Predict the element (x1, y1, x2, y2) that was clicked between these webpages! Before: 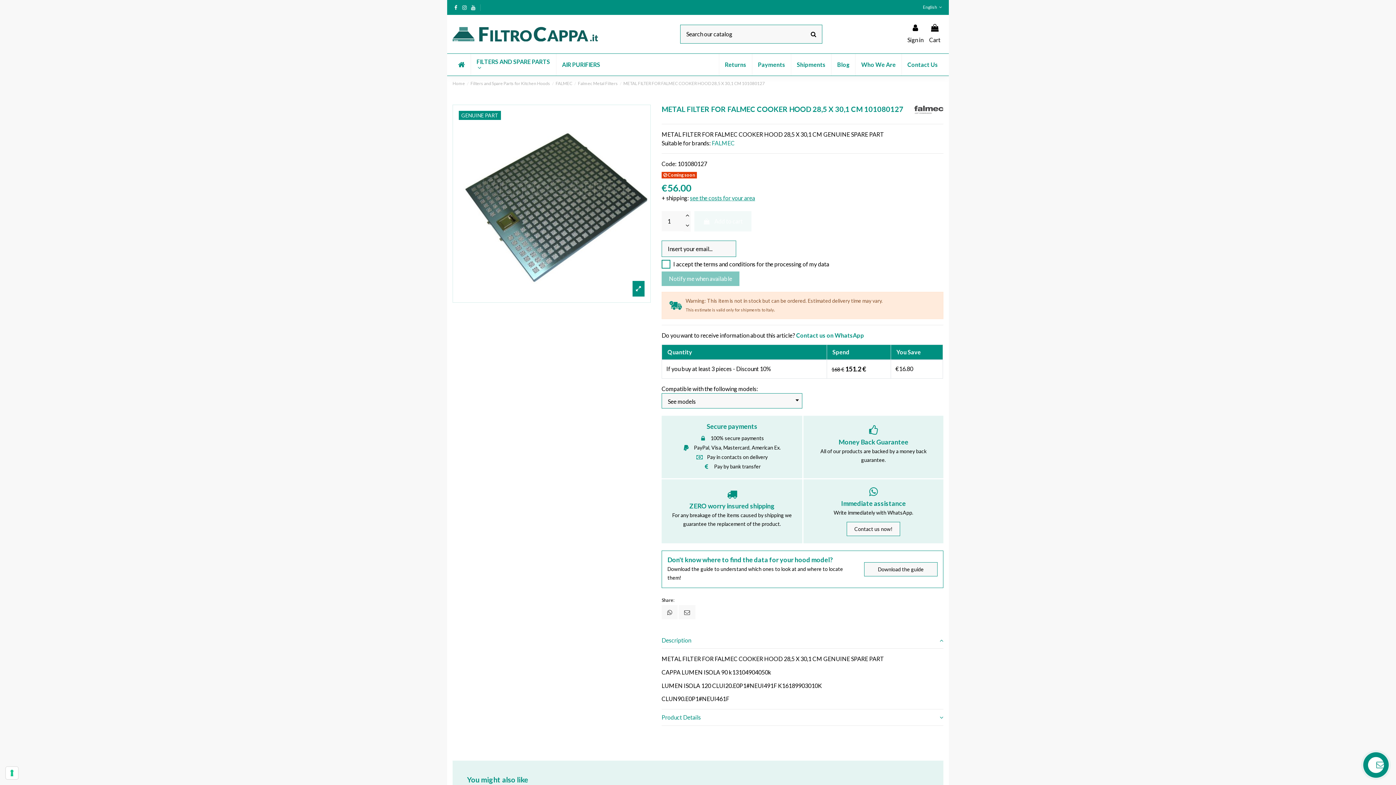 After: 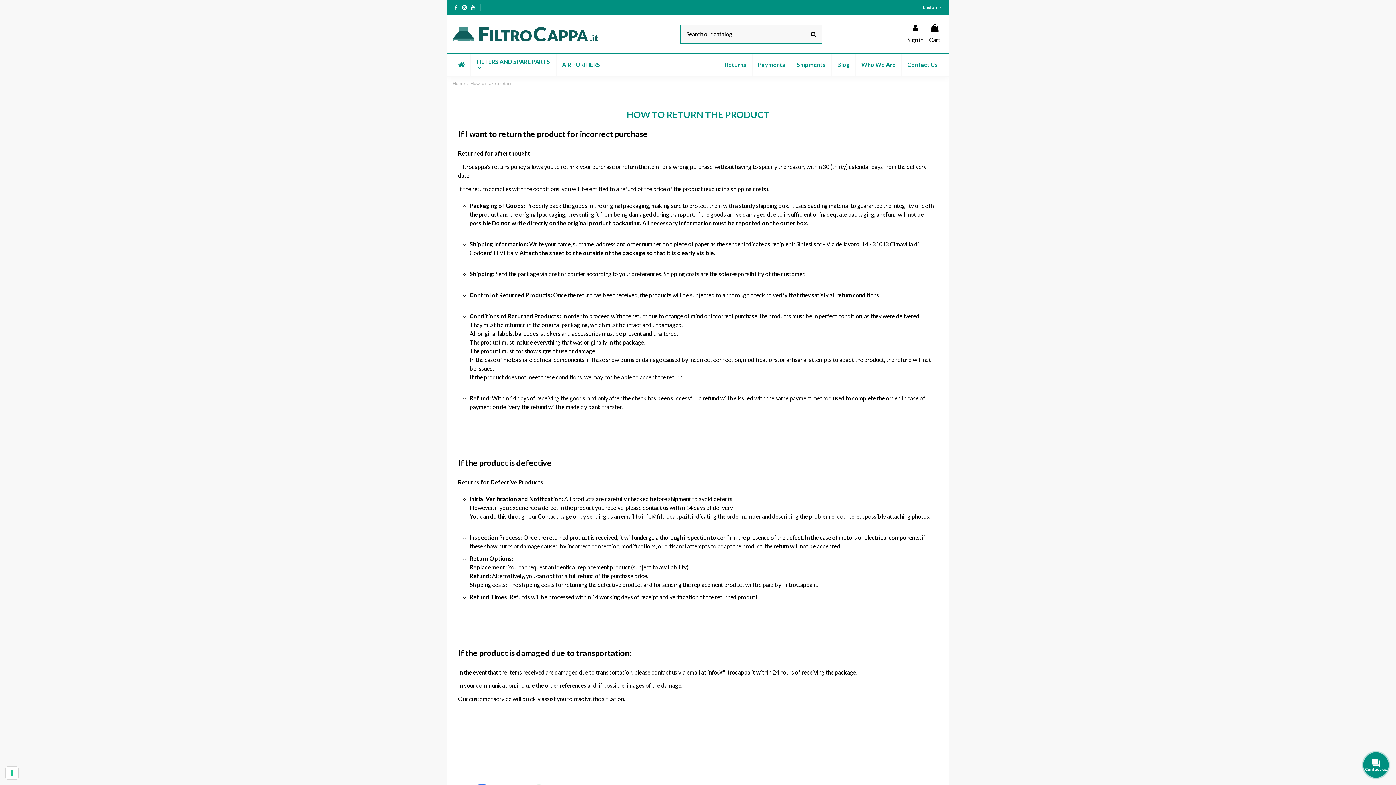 Action: label: Returns bbox: (718, 53, 752, 75)